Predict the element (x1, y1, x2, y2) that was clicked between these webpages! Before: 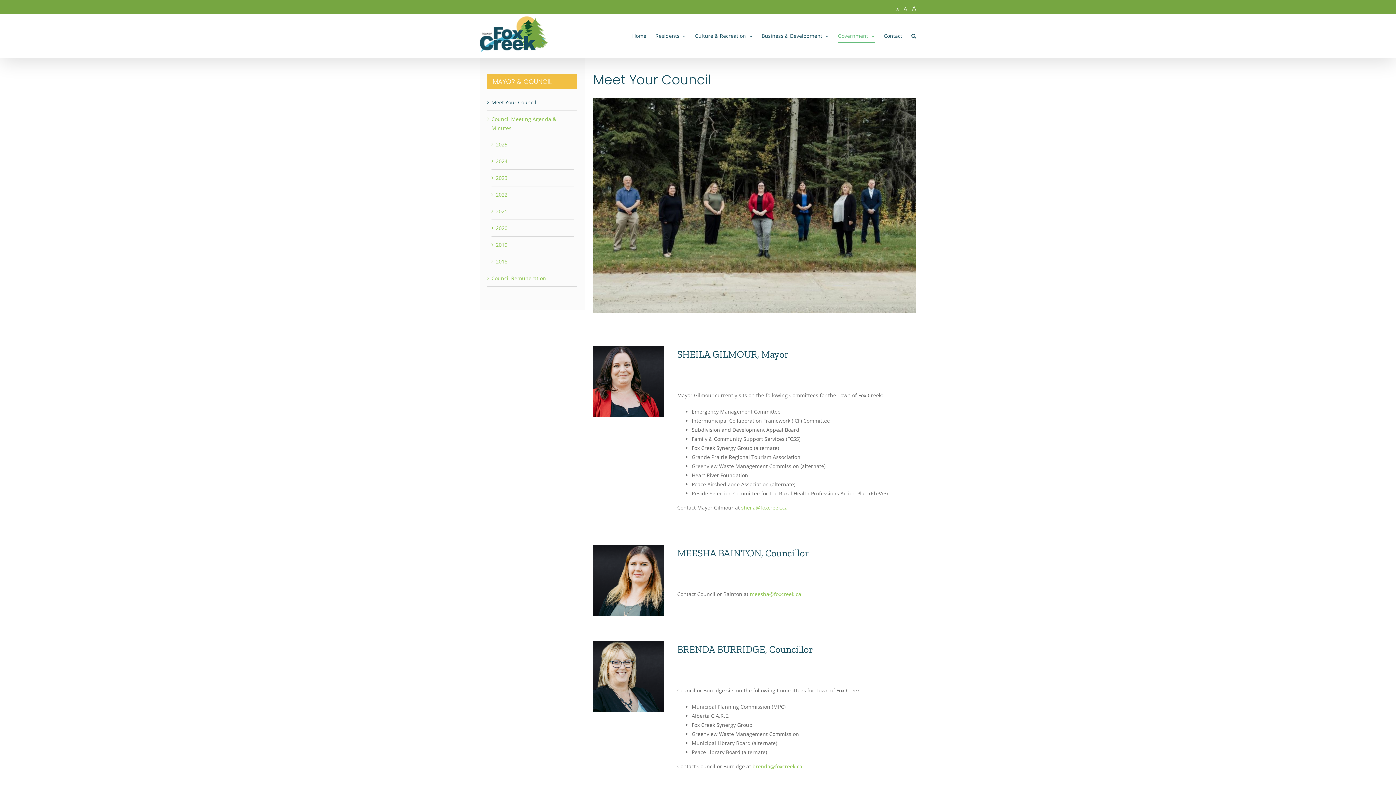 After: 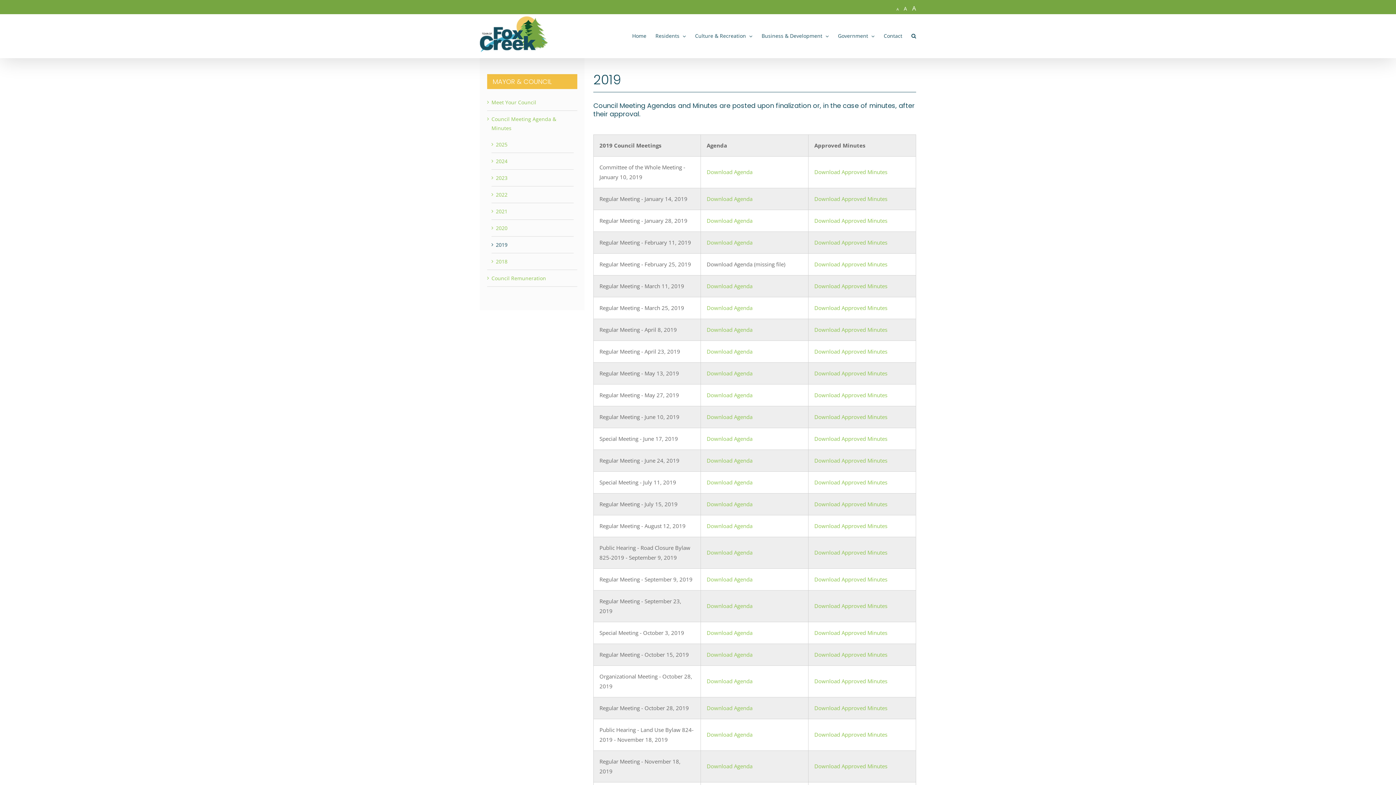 Action: label: 2019 bbox: (496, 241, 507, 248)